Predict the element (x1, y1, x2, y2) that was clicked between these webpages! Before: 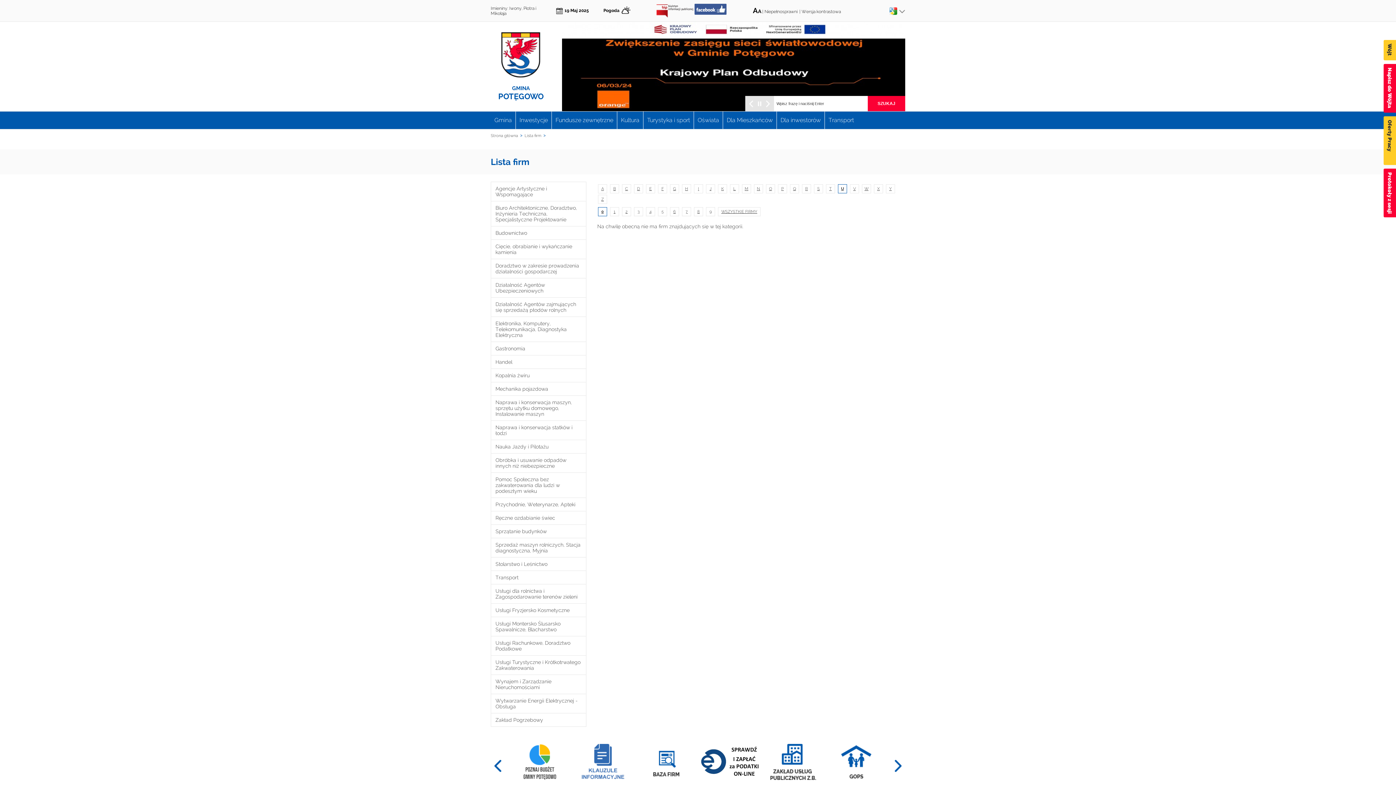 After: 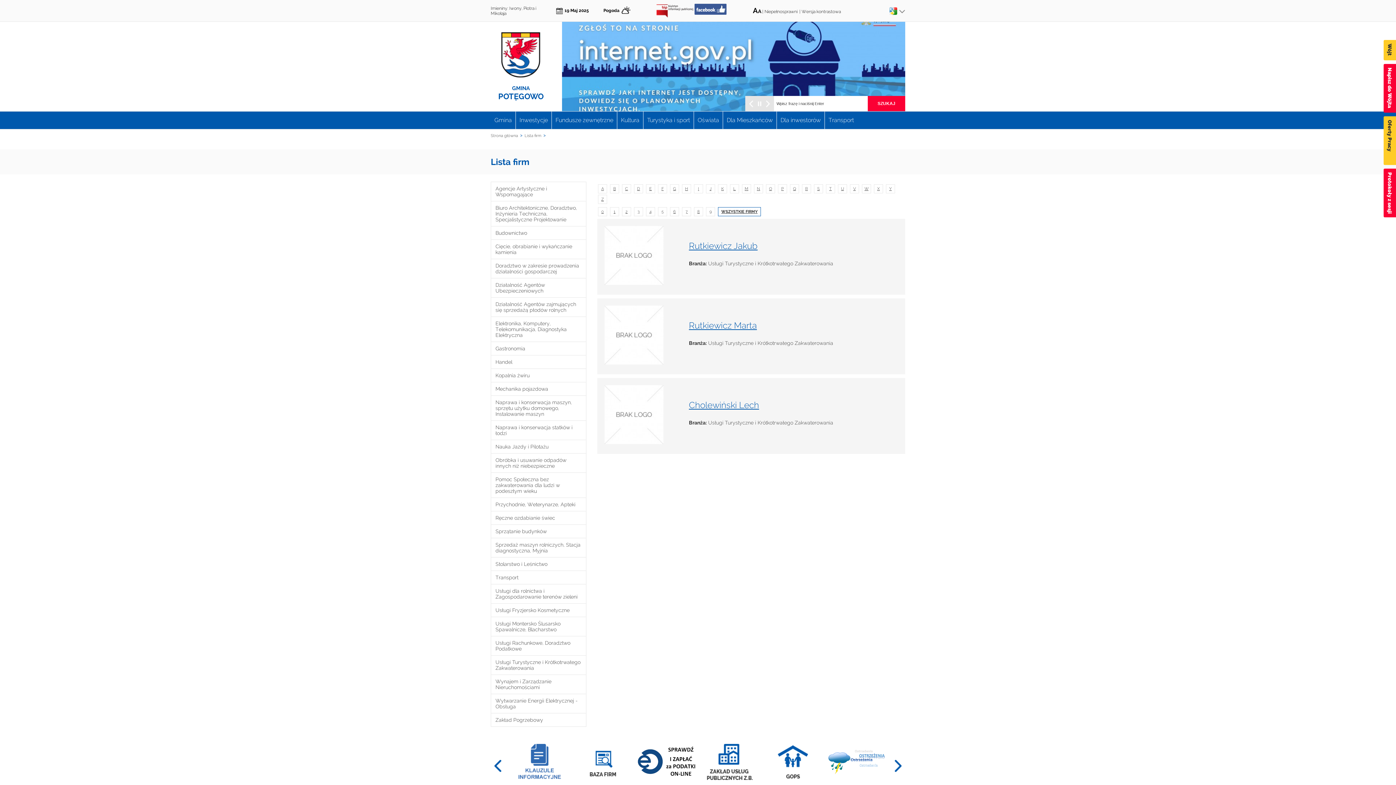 Action: label: Usługi Turystyczne i Krótkotrwałego Zakwaterowania bbox: (491, 656, 586, 674)